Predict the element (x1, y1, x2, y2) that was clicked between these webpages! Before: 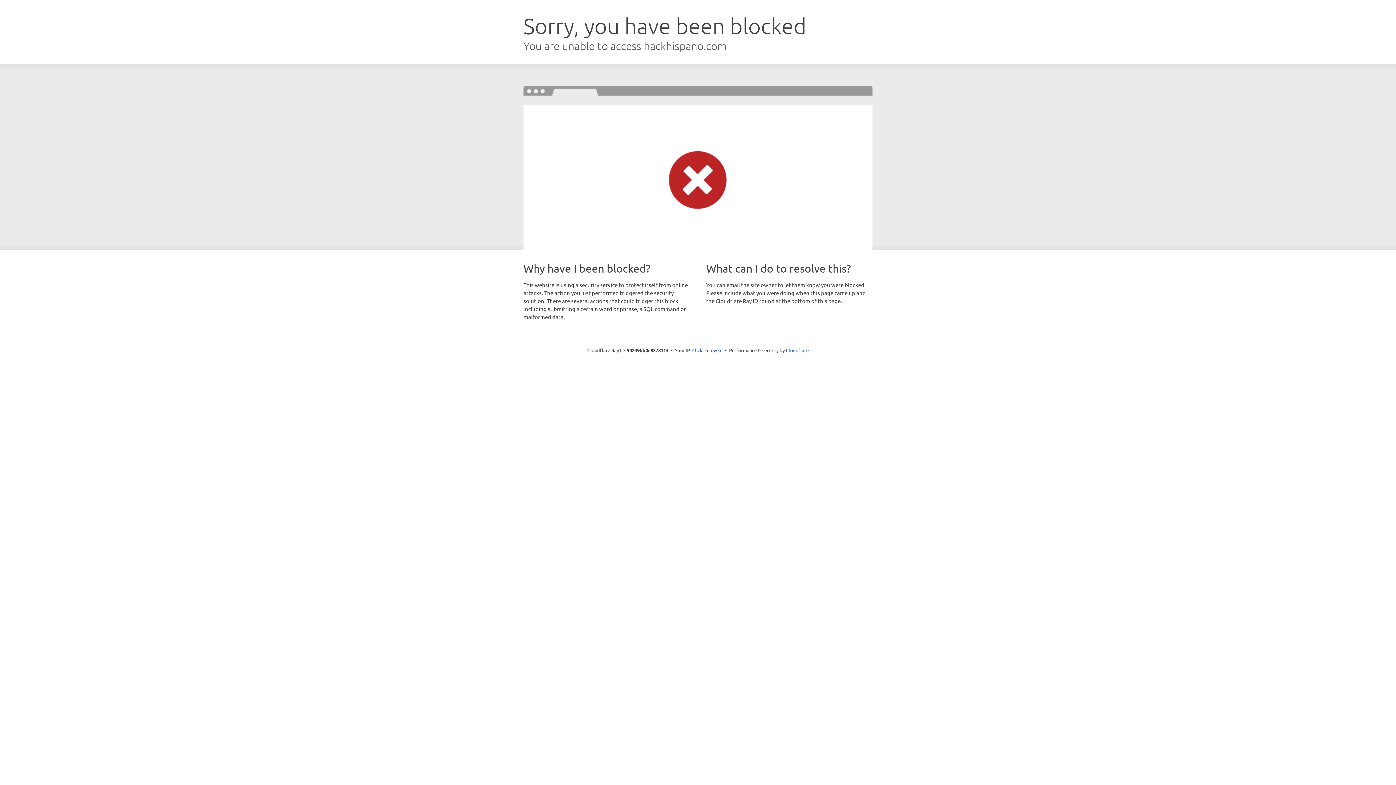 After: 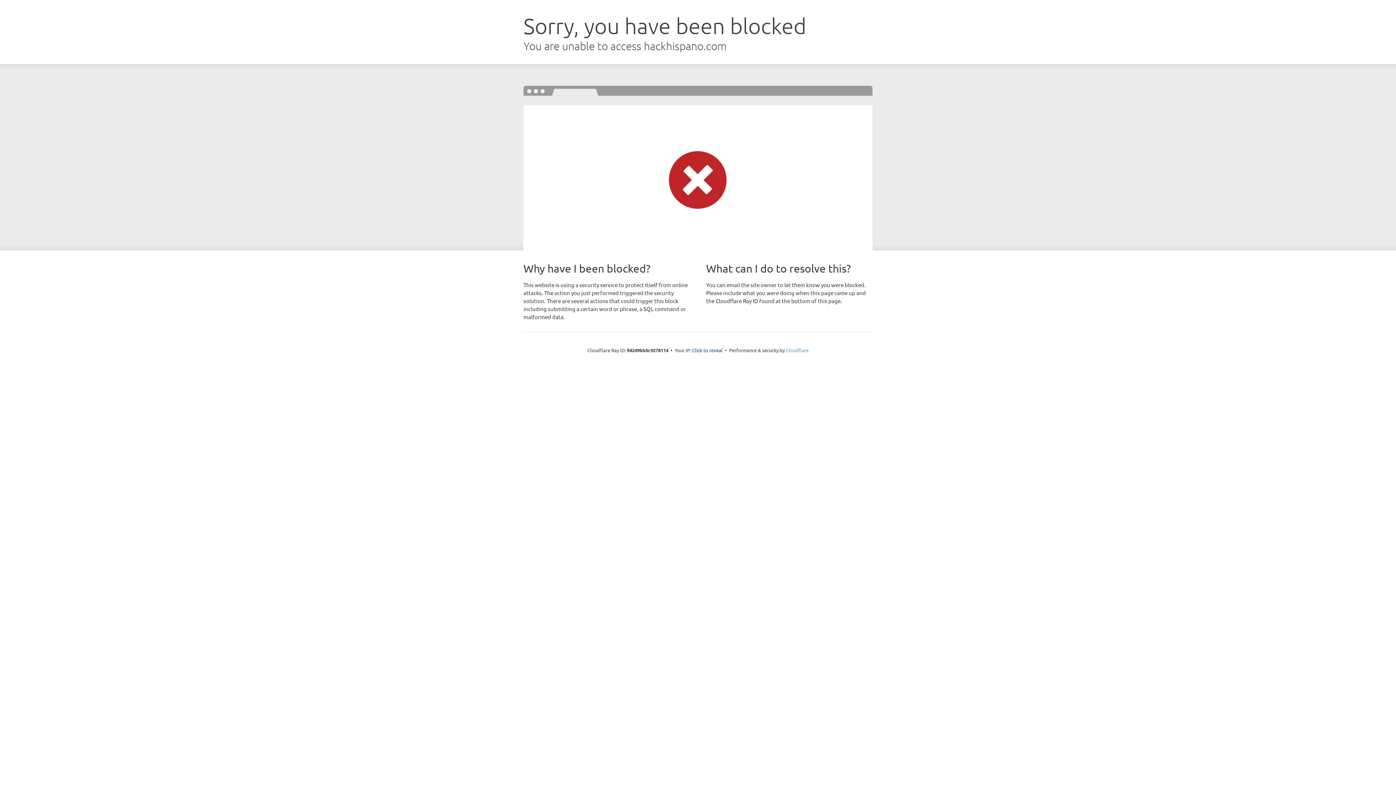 Action: label: Cloudflare bbox: (786, 347, 808, 353)